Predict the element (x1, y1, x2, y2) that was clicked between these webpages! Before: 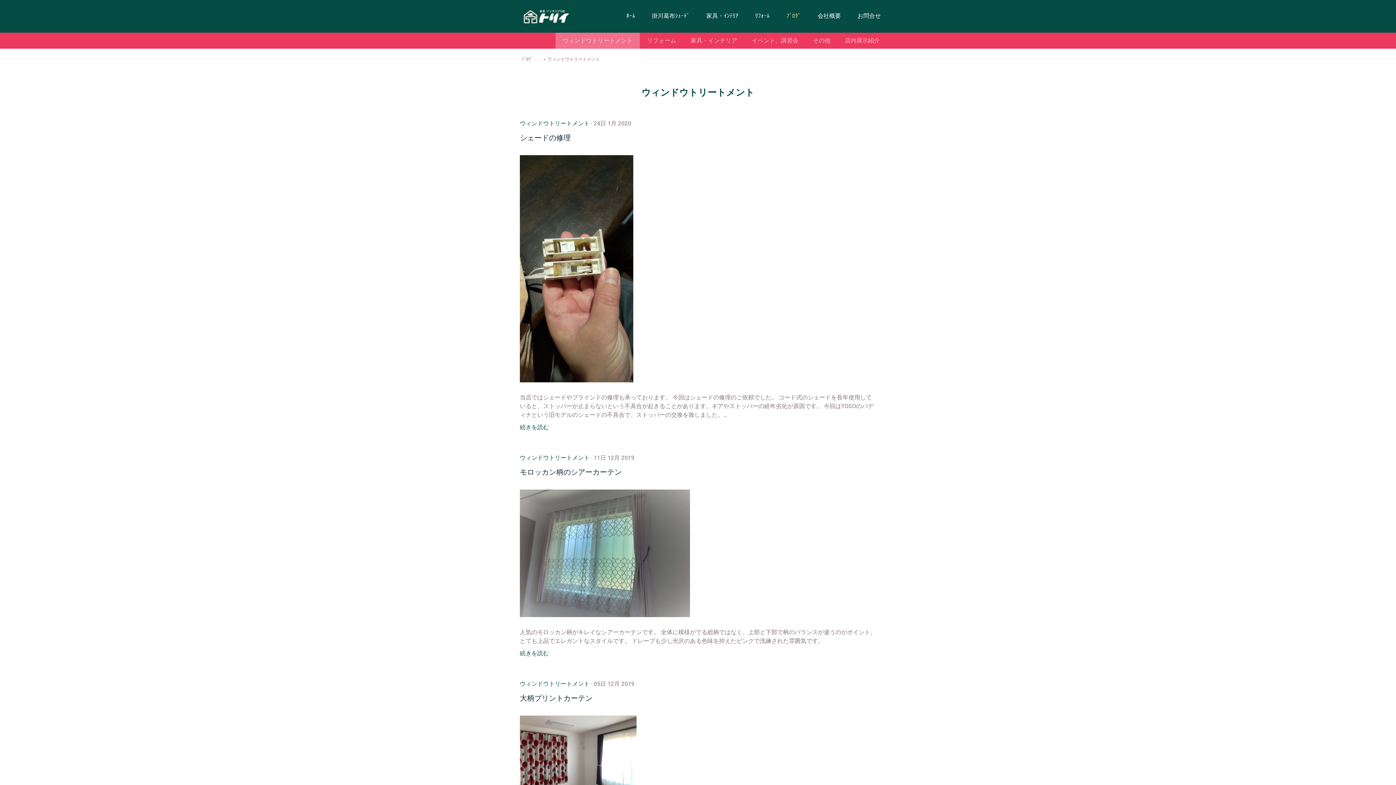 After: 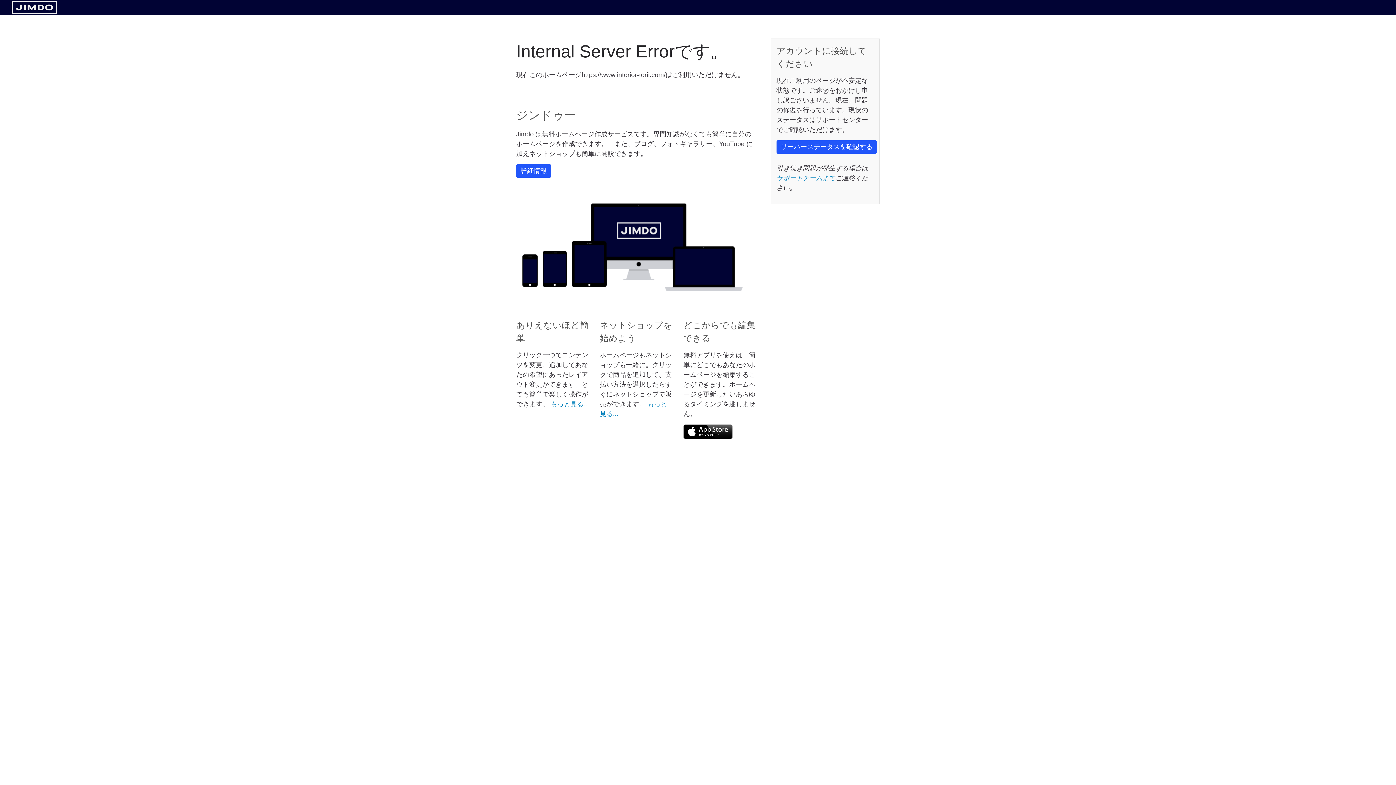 Action: bbox: (520, 490, 690, 497)